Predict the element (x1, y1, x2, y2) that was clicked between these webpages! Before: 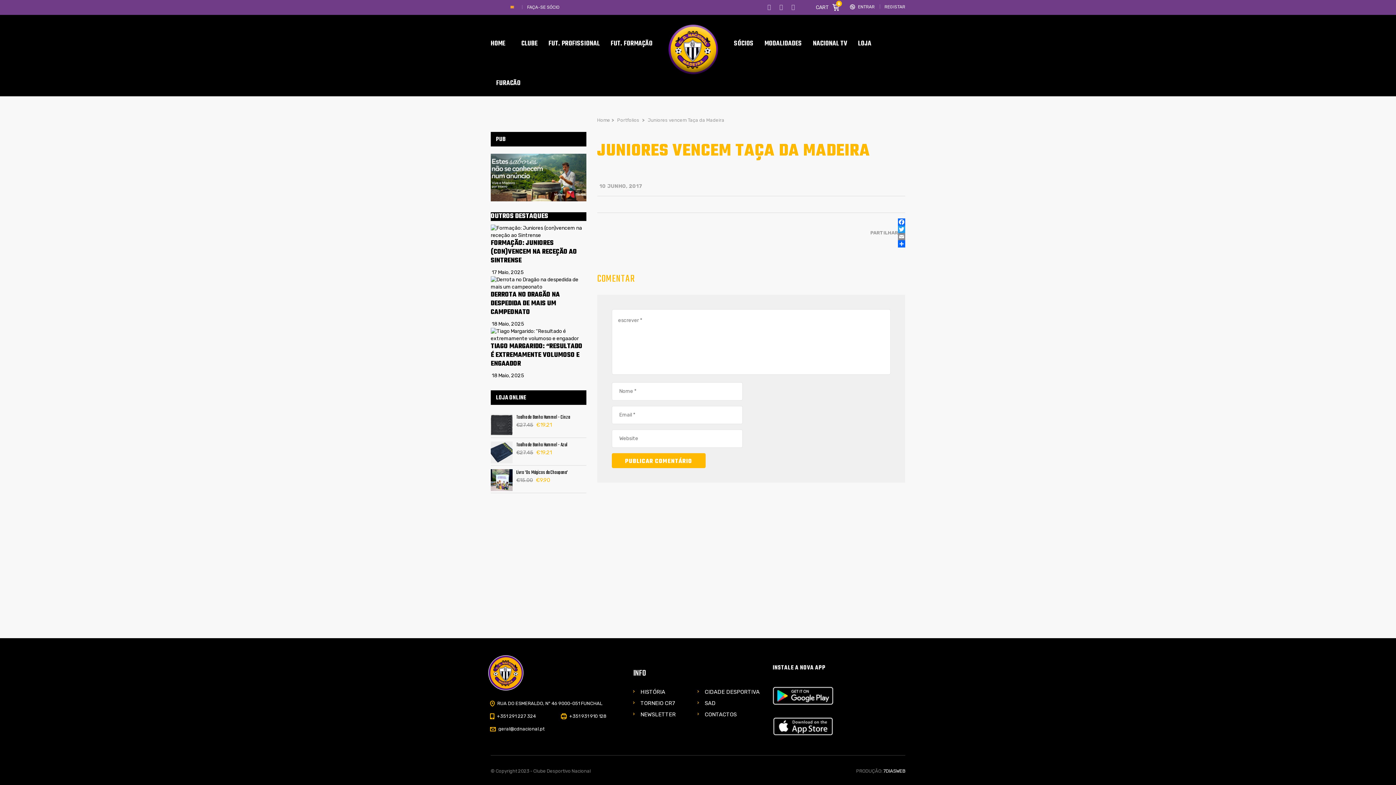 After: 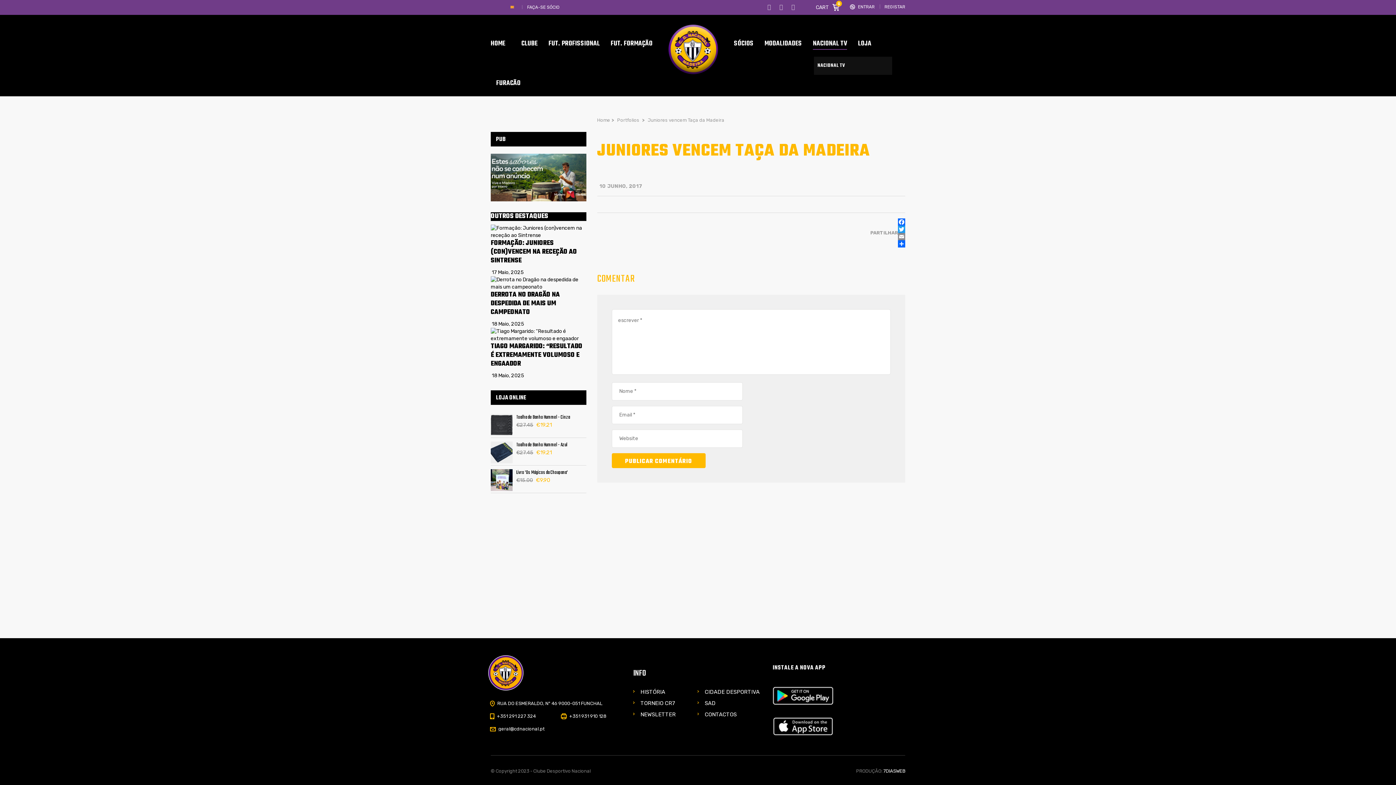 Action: label: NACIONAL TV bbox: (807, 30, 852, 56)